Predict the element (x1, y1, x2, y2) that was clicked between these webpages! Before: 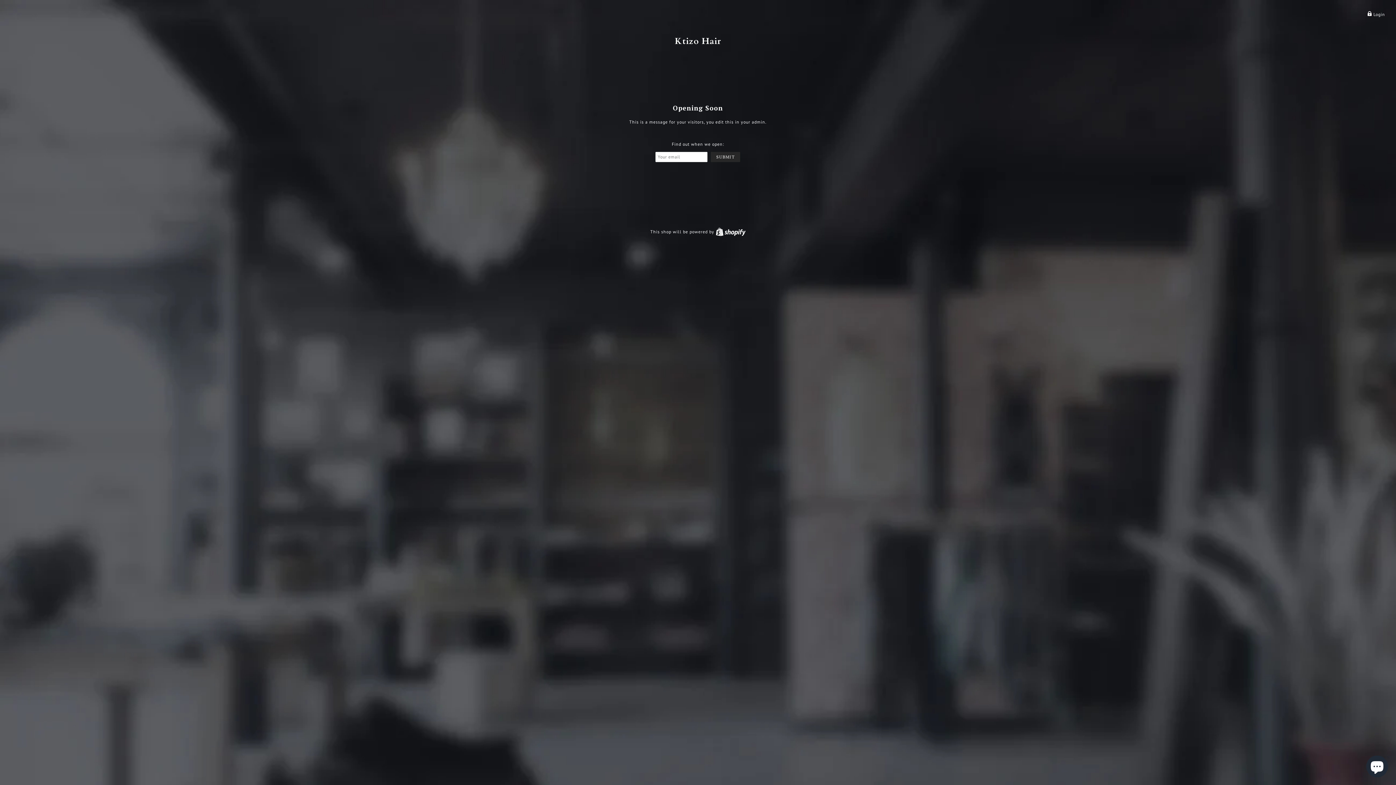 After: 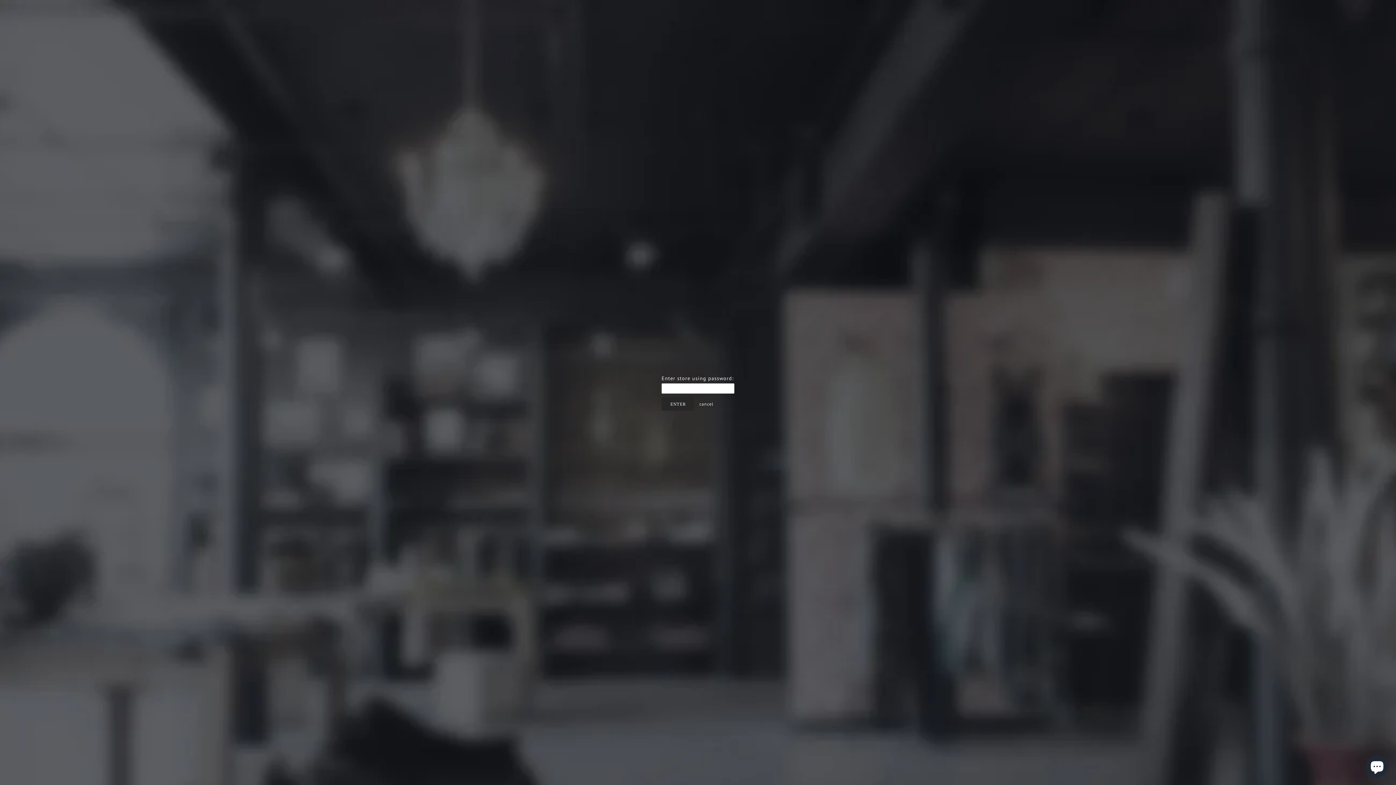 Action: bbox: (1367, 11, 1385, 17) label:  Login